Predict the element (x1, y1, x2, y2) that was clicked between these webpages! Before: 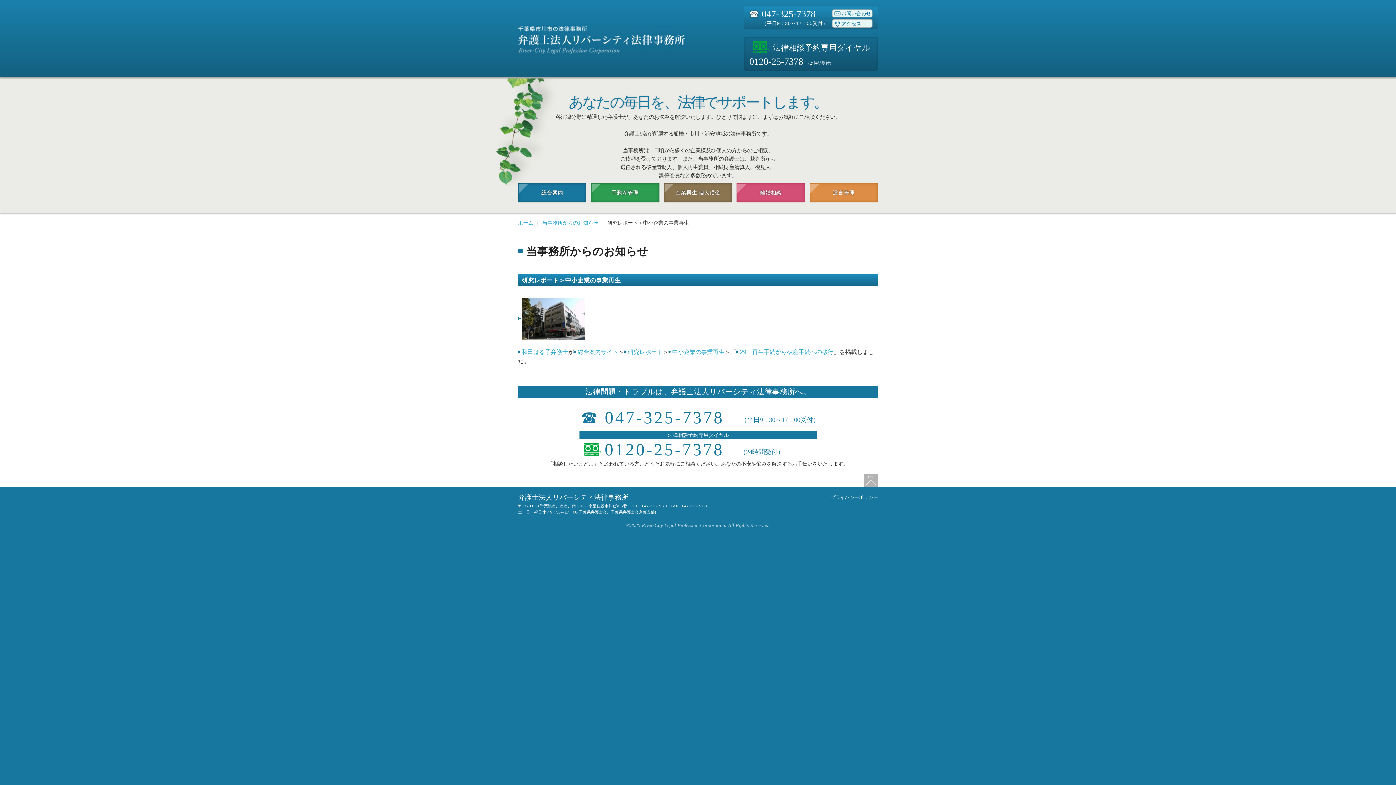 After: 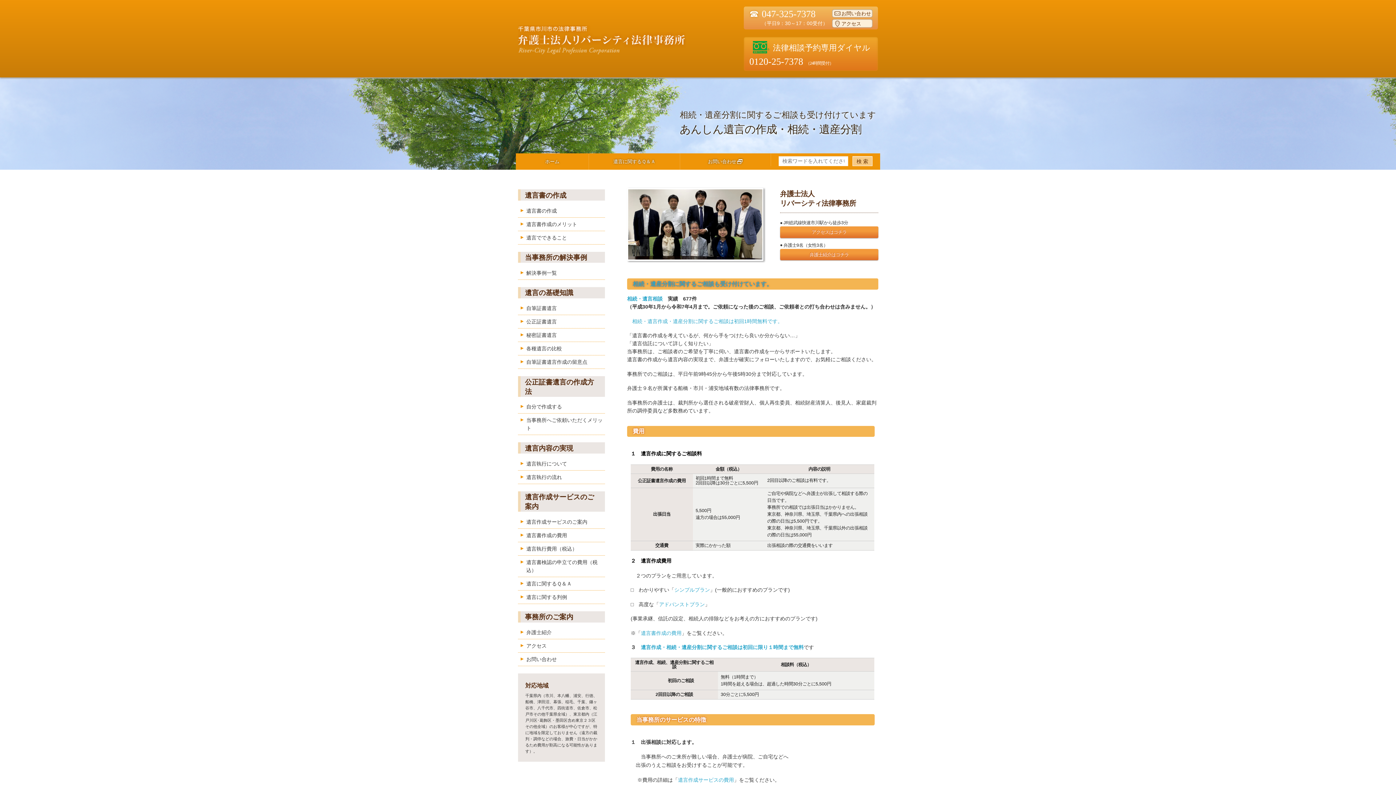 Action: bbox: (809, 183, 878, 202) label: 遺言管理